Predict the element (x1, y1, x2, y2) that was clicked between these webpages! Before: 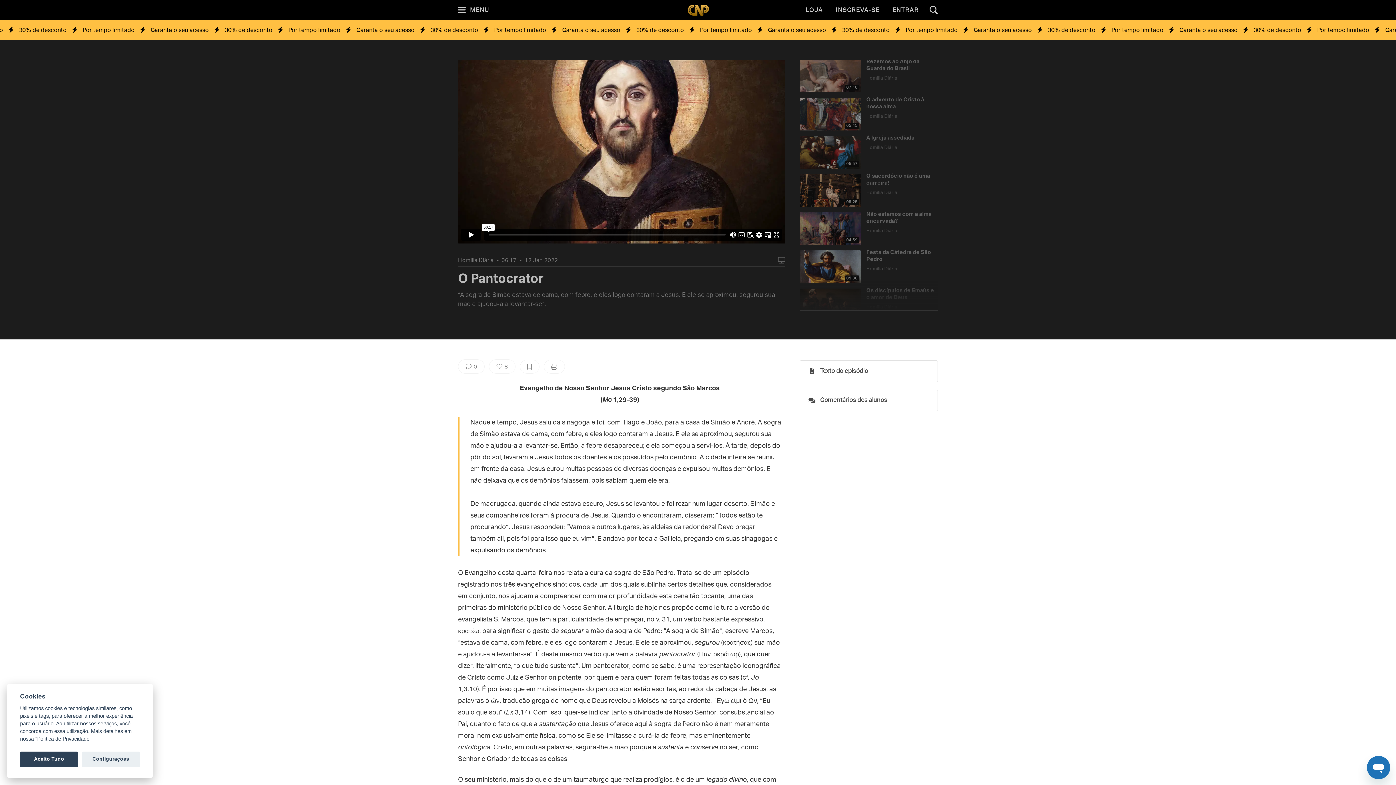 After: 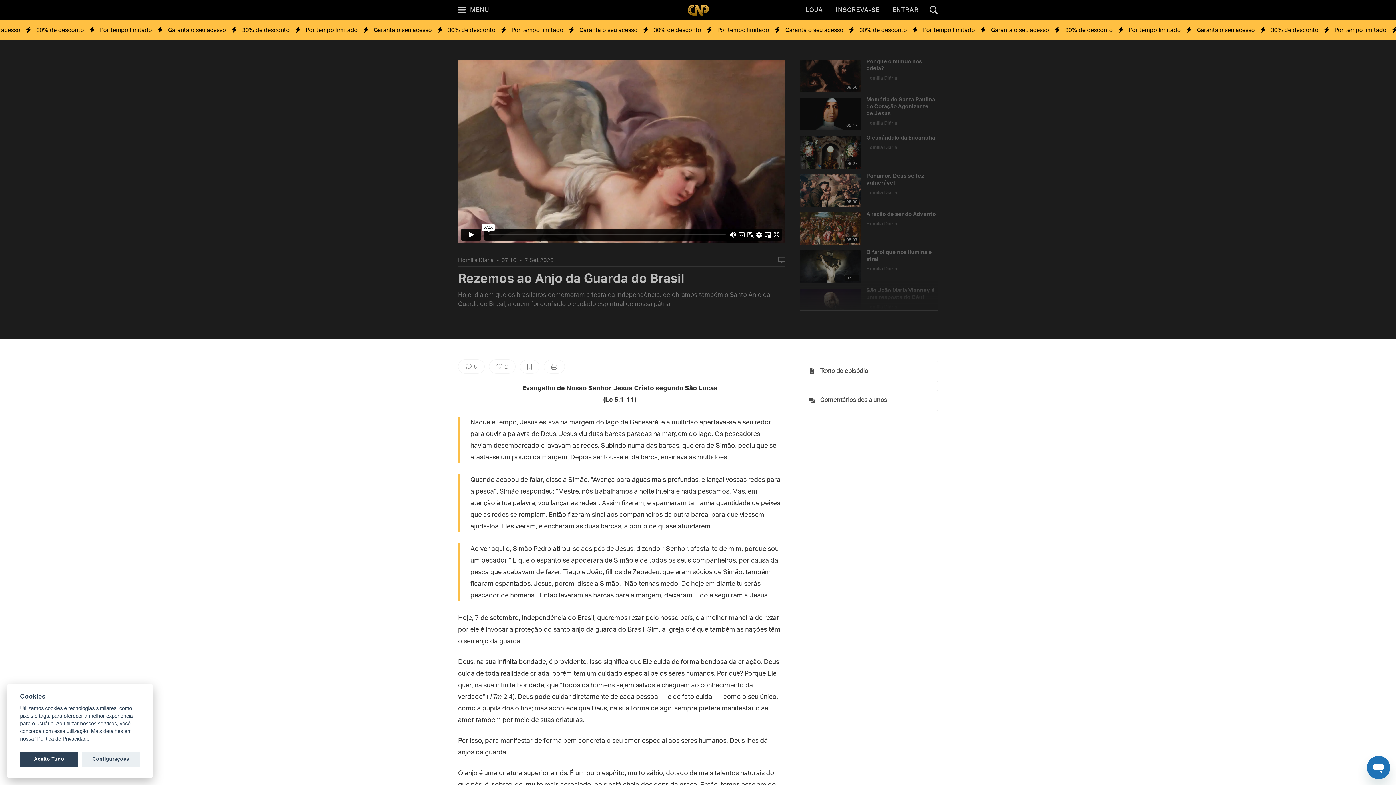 Action: bbox: (800, 59, 938, 92) label: 07:10
Rezemos ao Anjo da Guarda do Brasil
Homilia Diária